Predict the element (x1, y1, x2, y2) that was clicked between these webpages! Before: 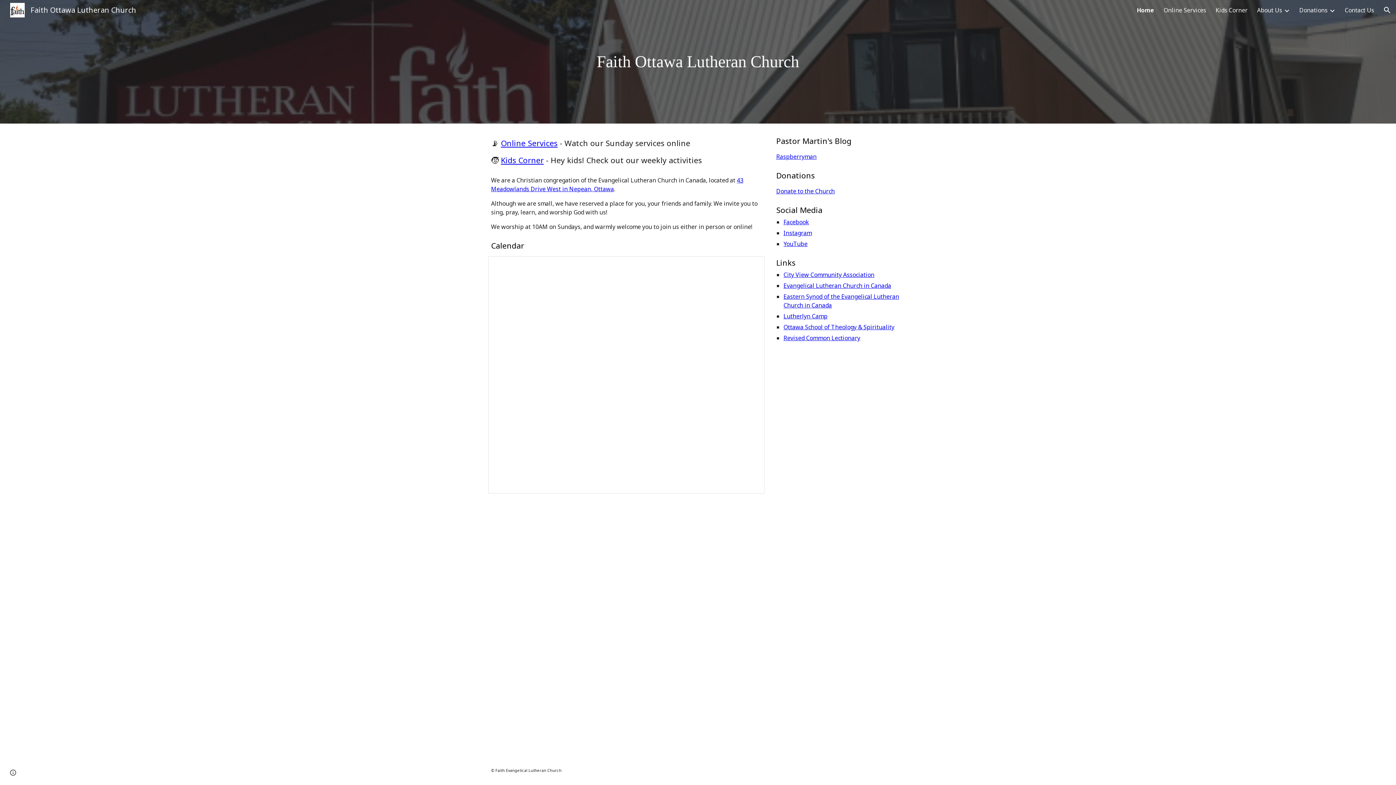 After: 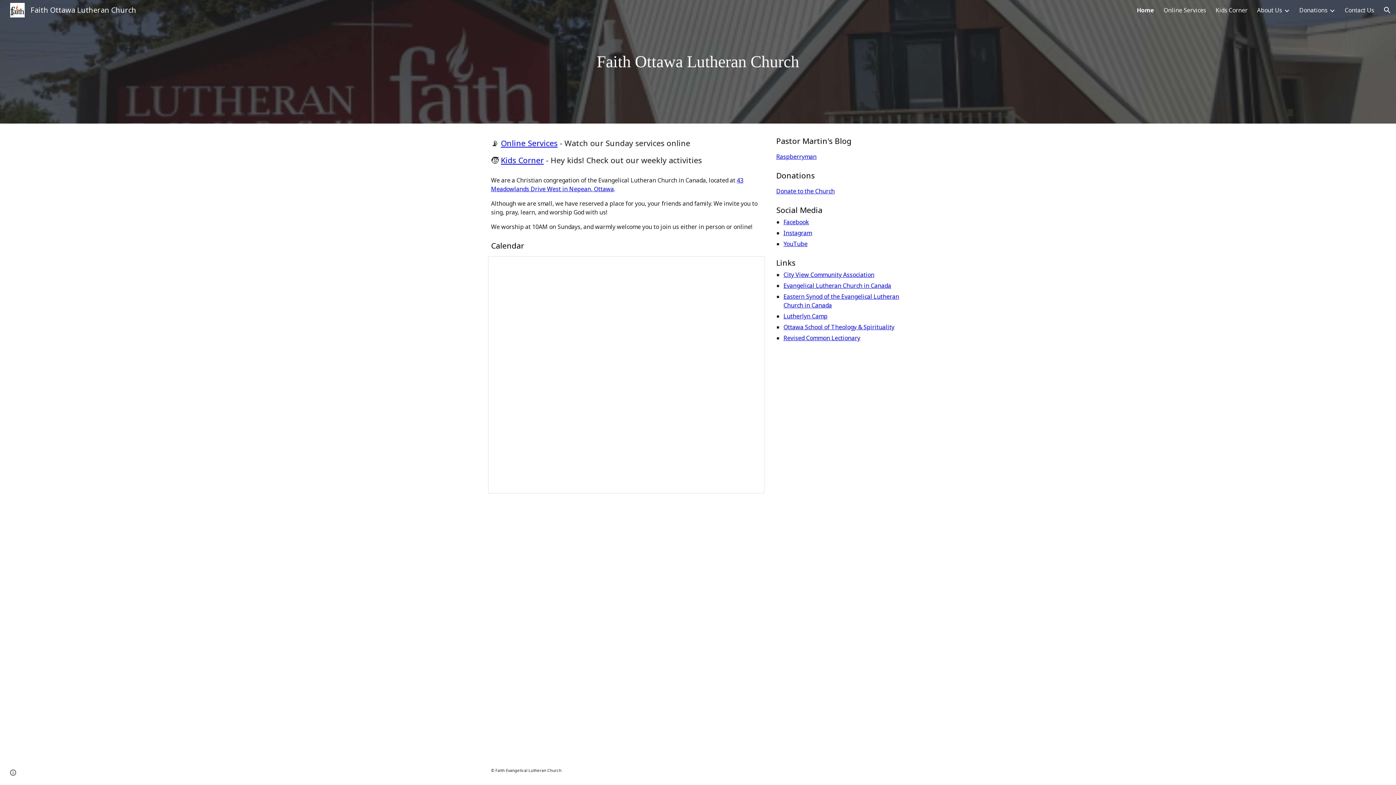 Action: label: YouTube bbox: (783, 240, 807, 248)